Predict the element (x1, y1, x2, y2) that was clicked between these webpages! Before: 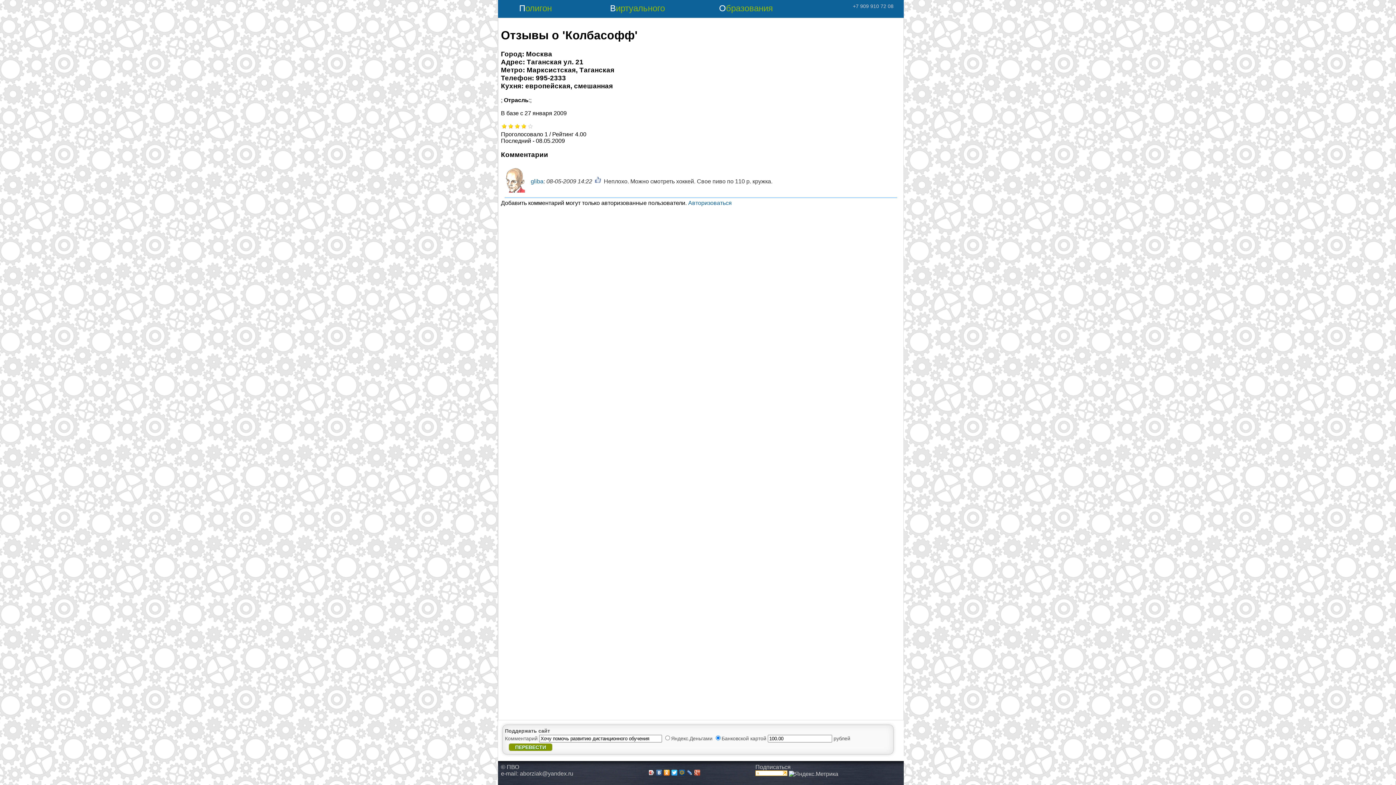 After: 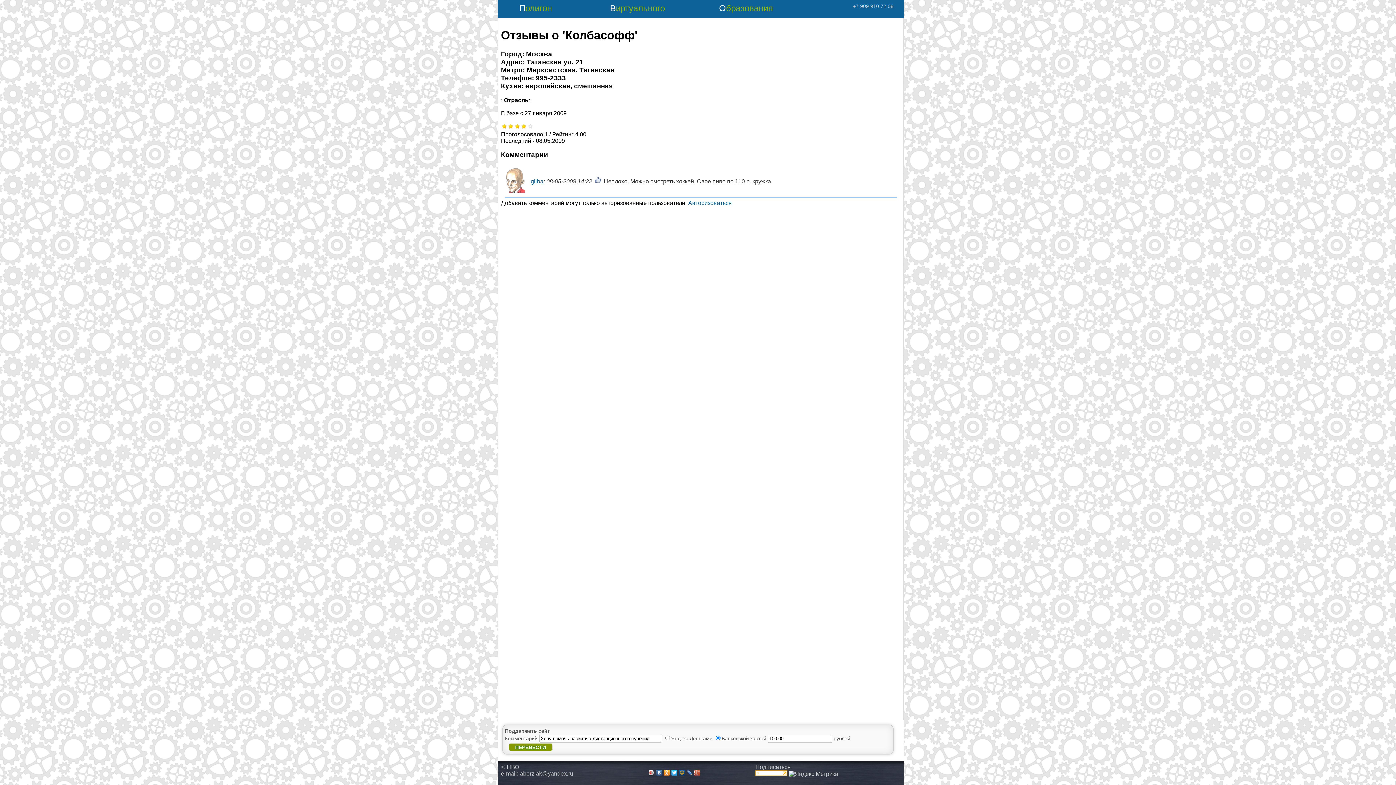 Action: bbox: (686, 768, 693, 777)